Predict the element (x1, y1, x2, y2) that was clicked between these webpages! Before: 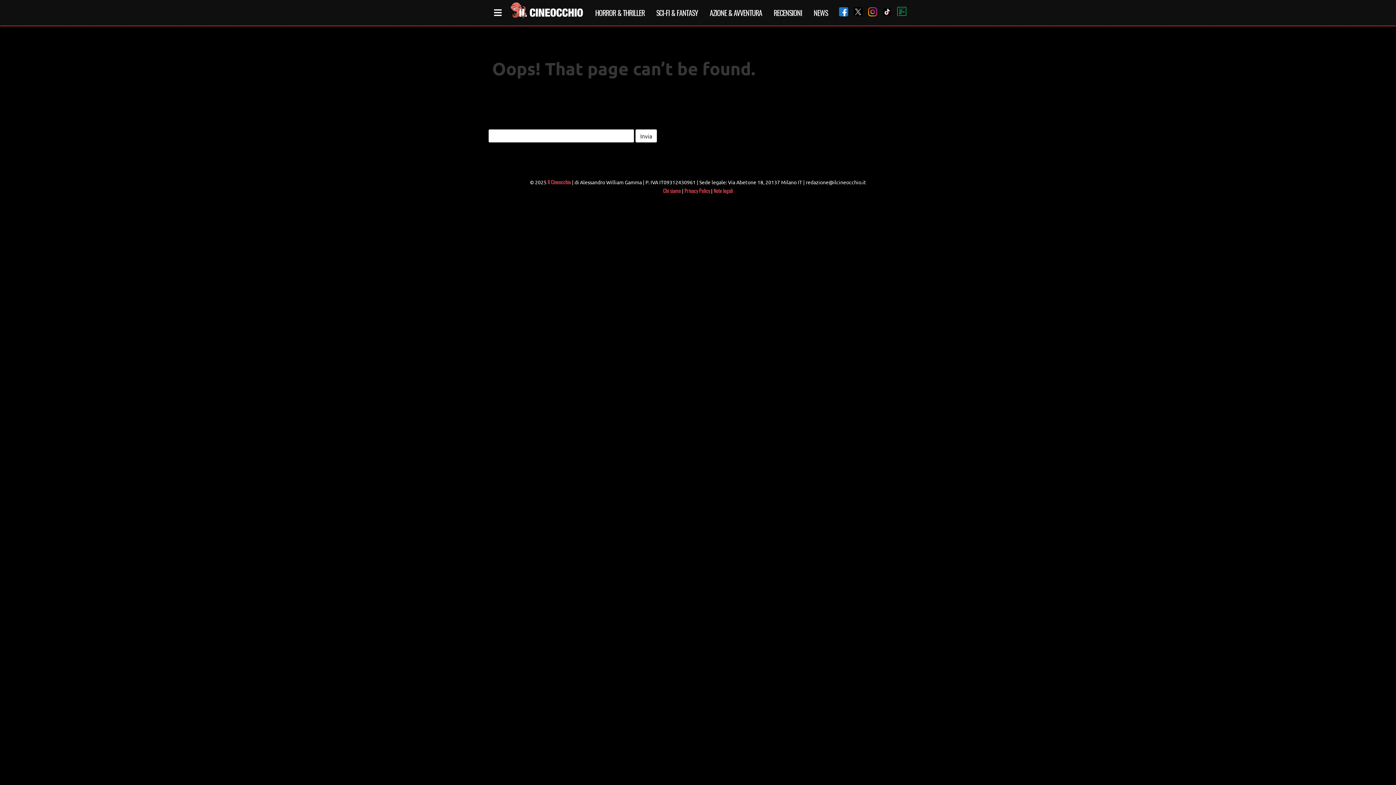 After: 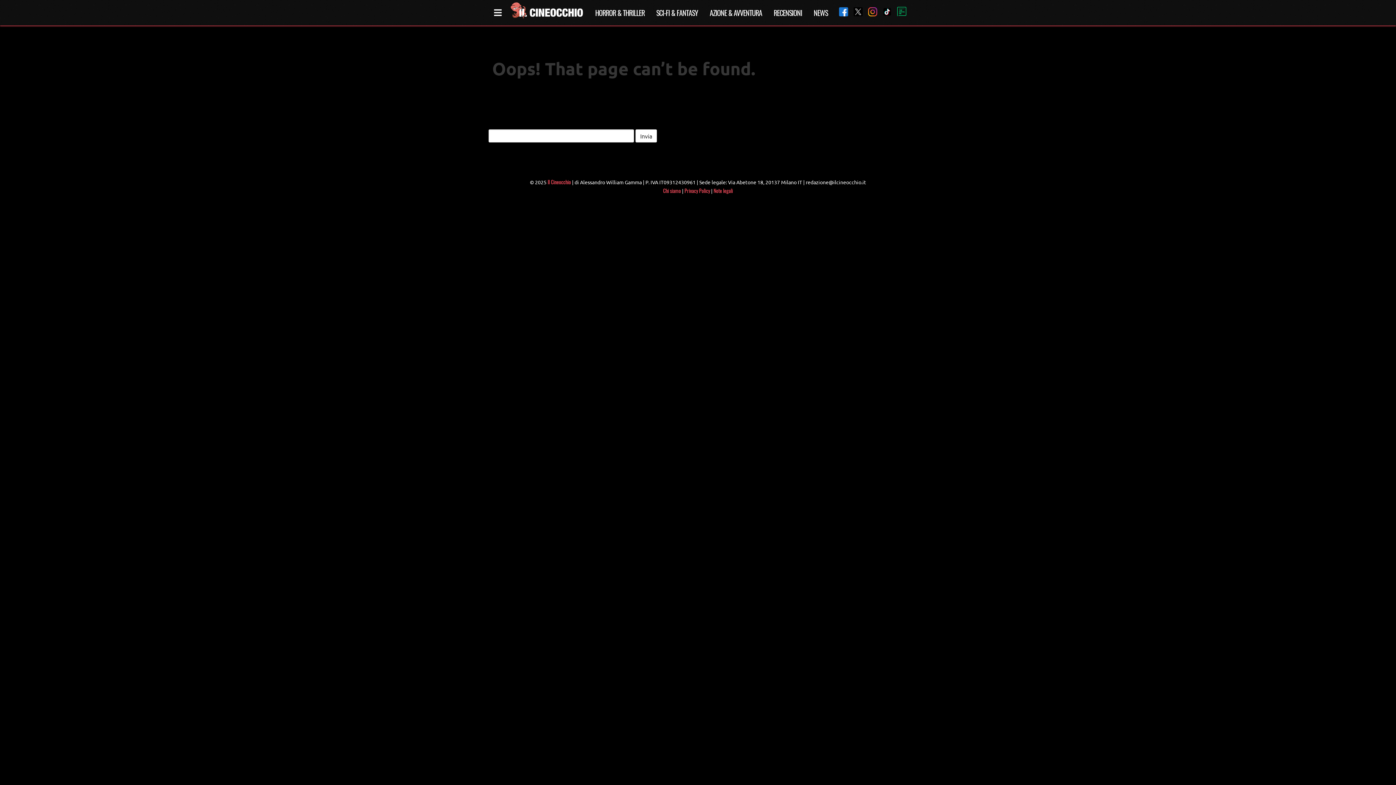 Action: bbox: (863, 7, 877, 18)